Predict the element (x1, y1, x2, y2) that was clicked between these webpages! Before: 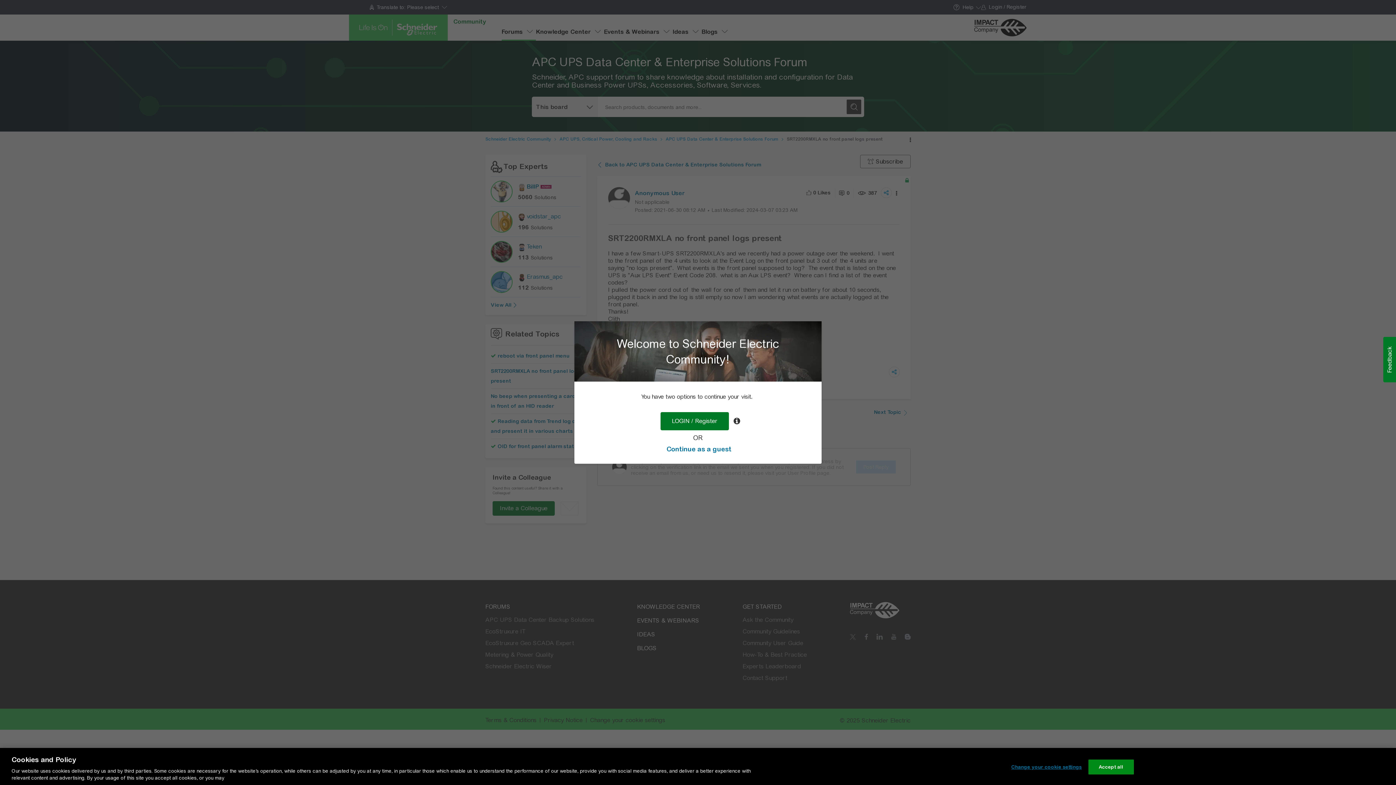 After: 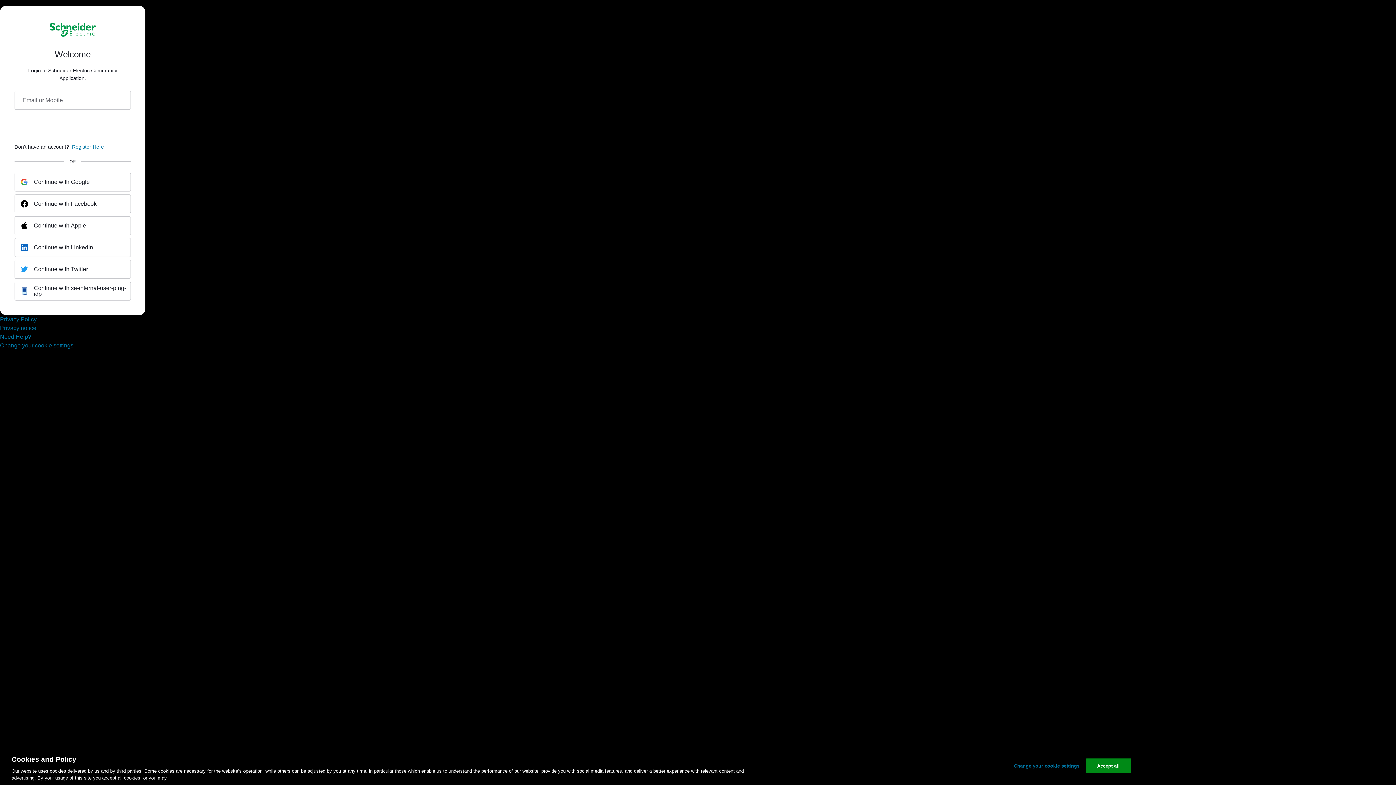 Action: label: LOGIN / Register bbox: (660, 412, 729, 430)